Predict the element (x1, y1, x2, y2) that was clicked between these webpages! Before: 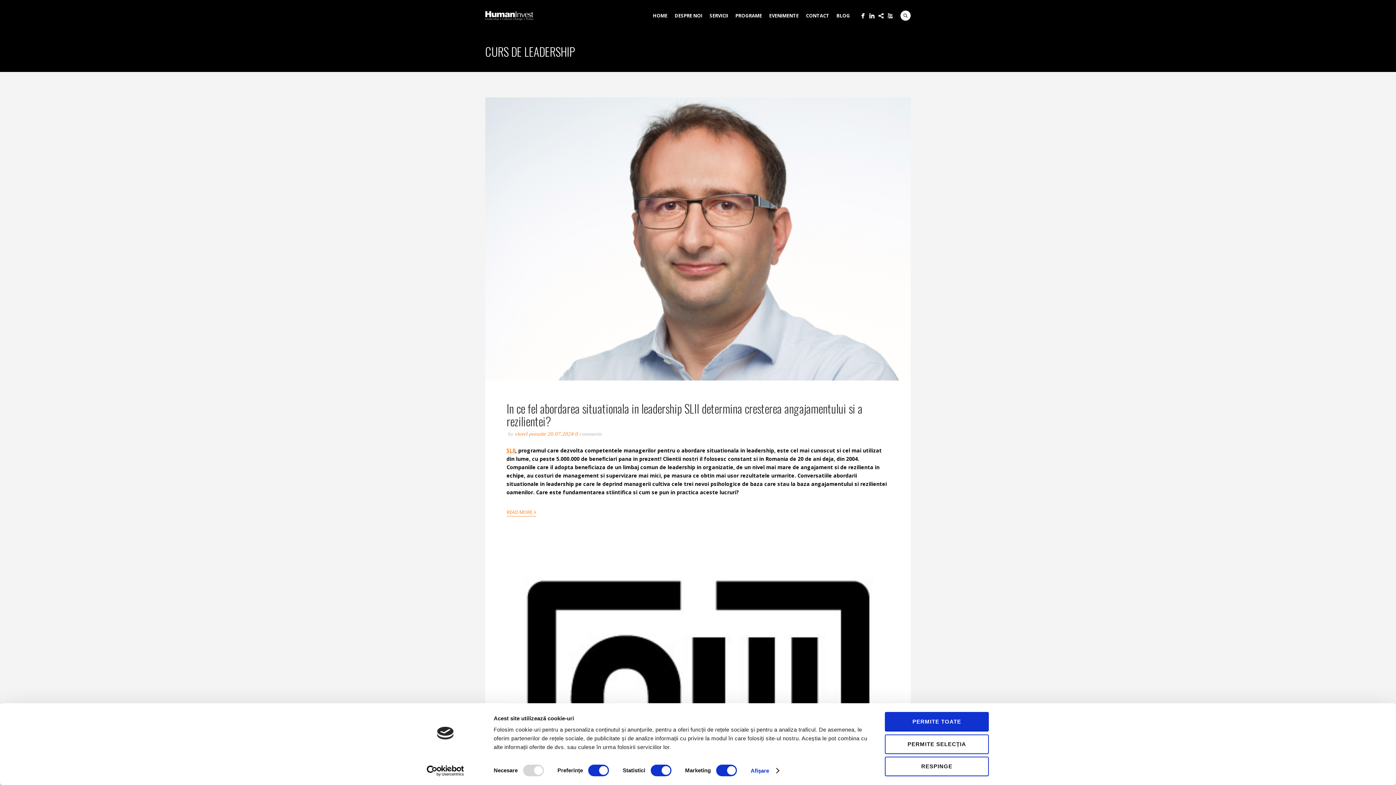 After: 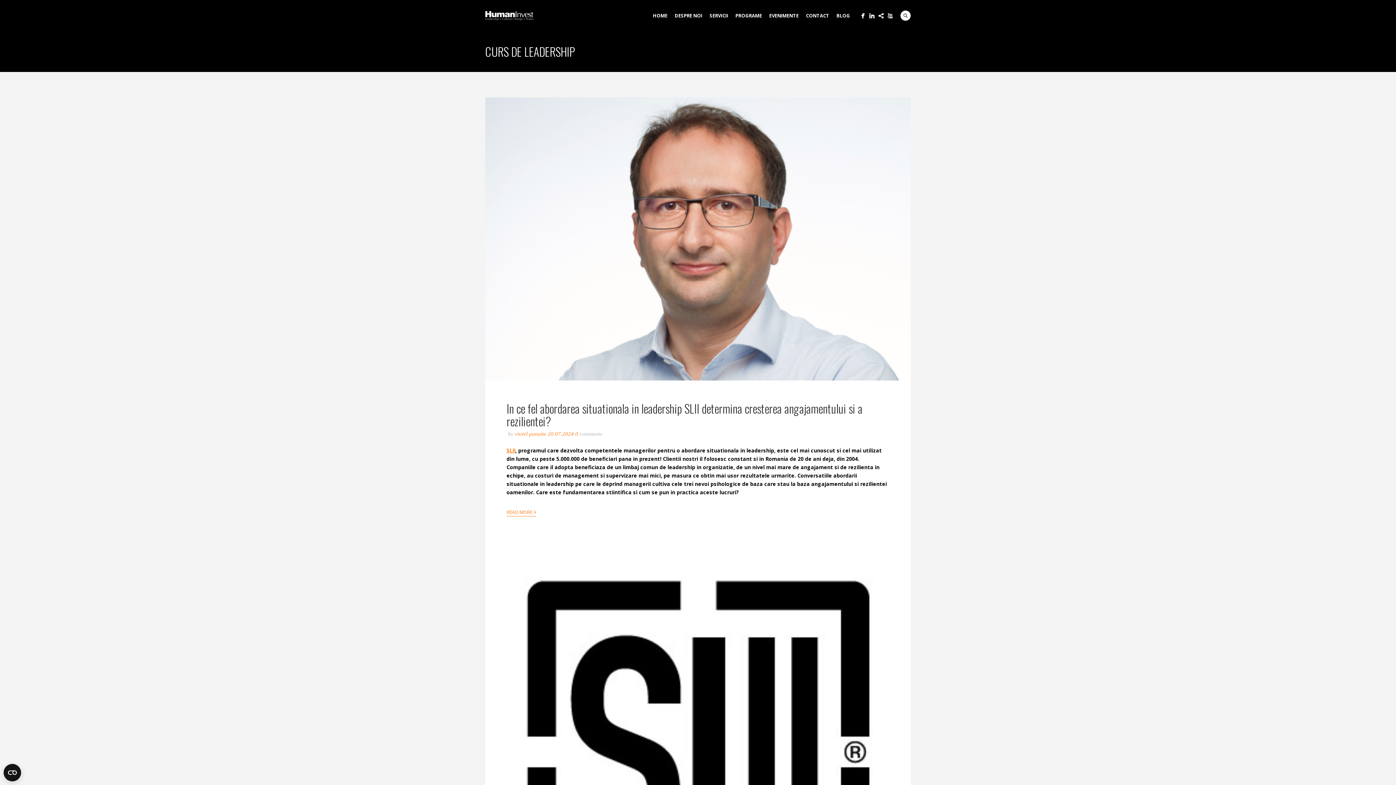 Action: label: PERMITE SELECȚIA bbox: (885, 734, 989, 754)